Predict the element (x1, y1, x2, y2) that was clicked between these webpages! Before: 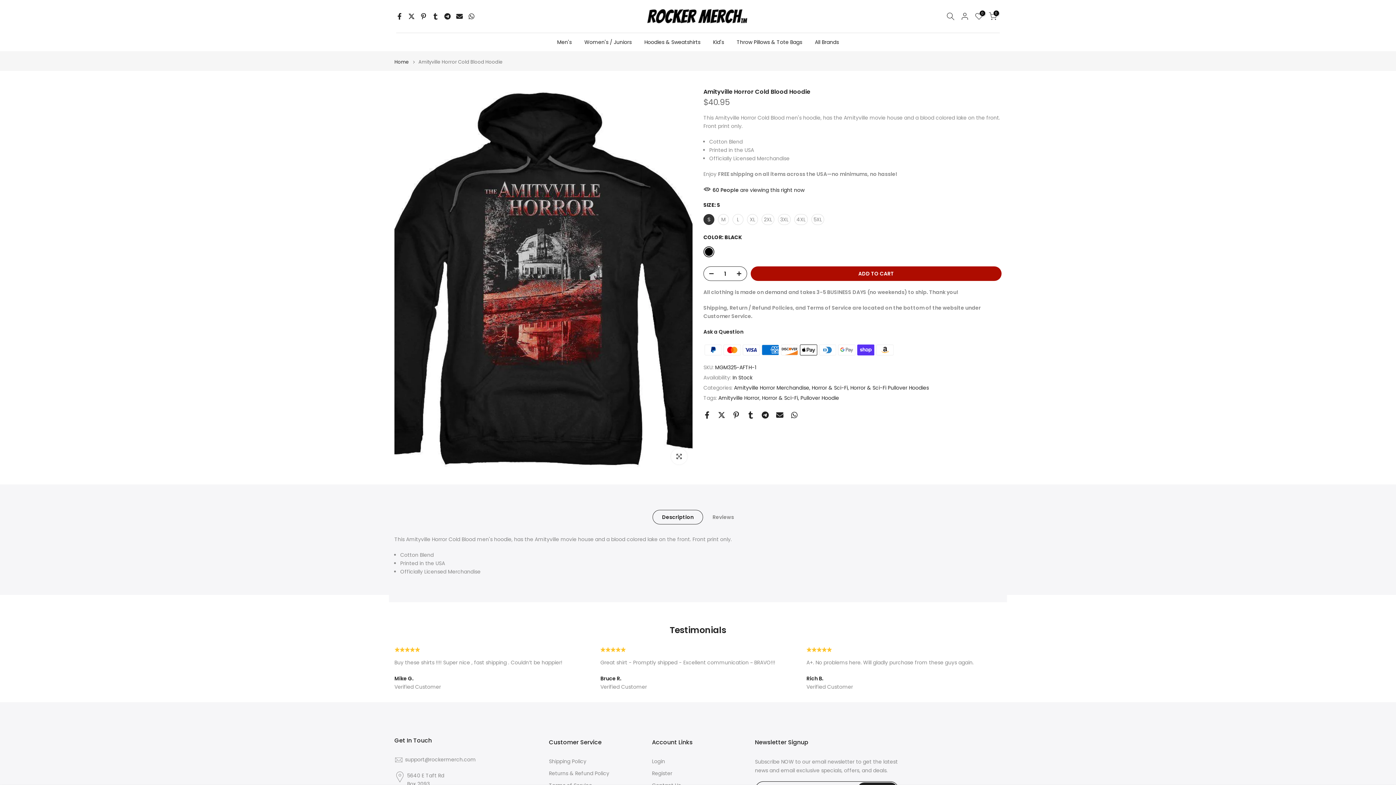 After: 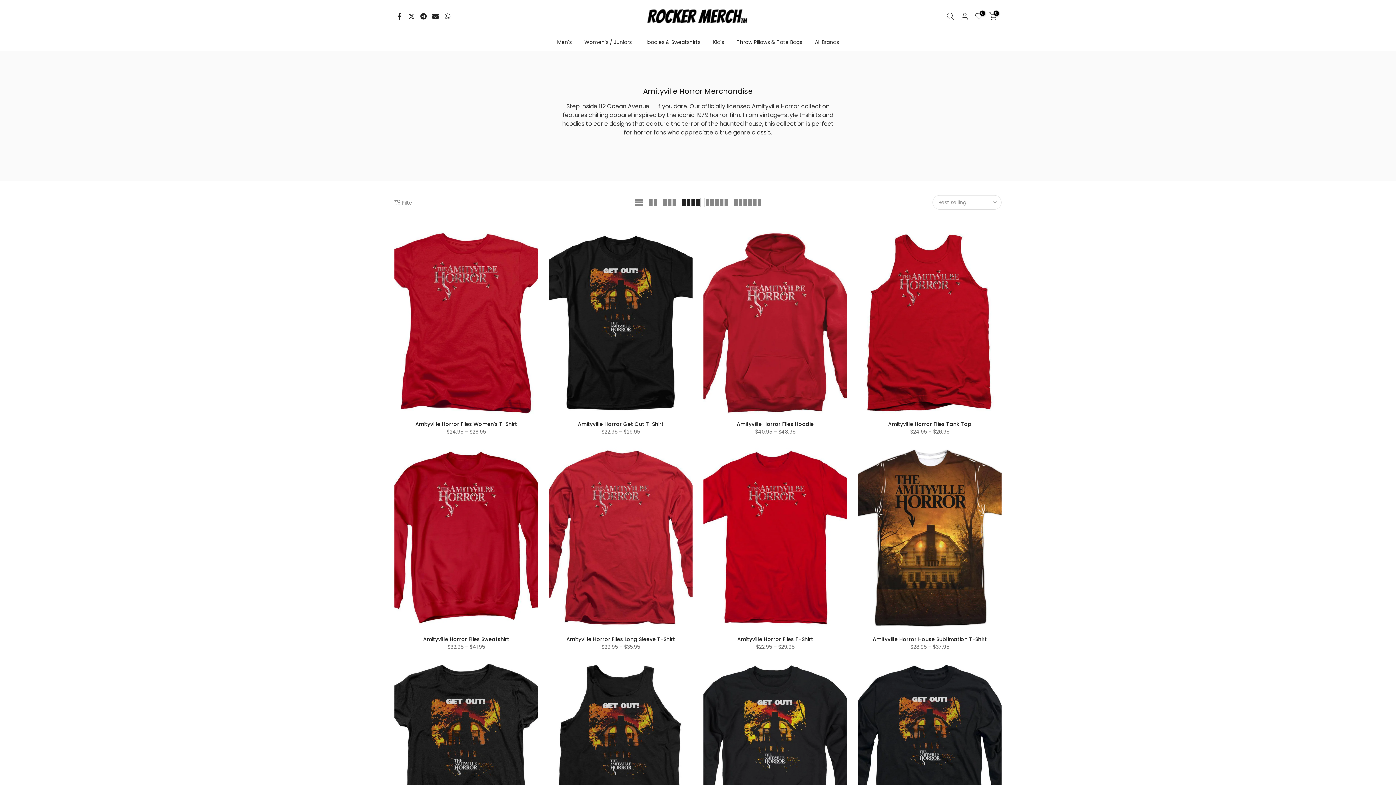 Action: label: Amityville Horror Merchandise bbox: (734, 384, 810, 392)